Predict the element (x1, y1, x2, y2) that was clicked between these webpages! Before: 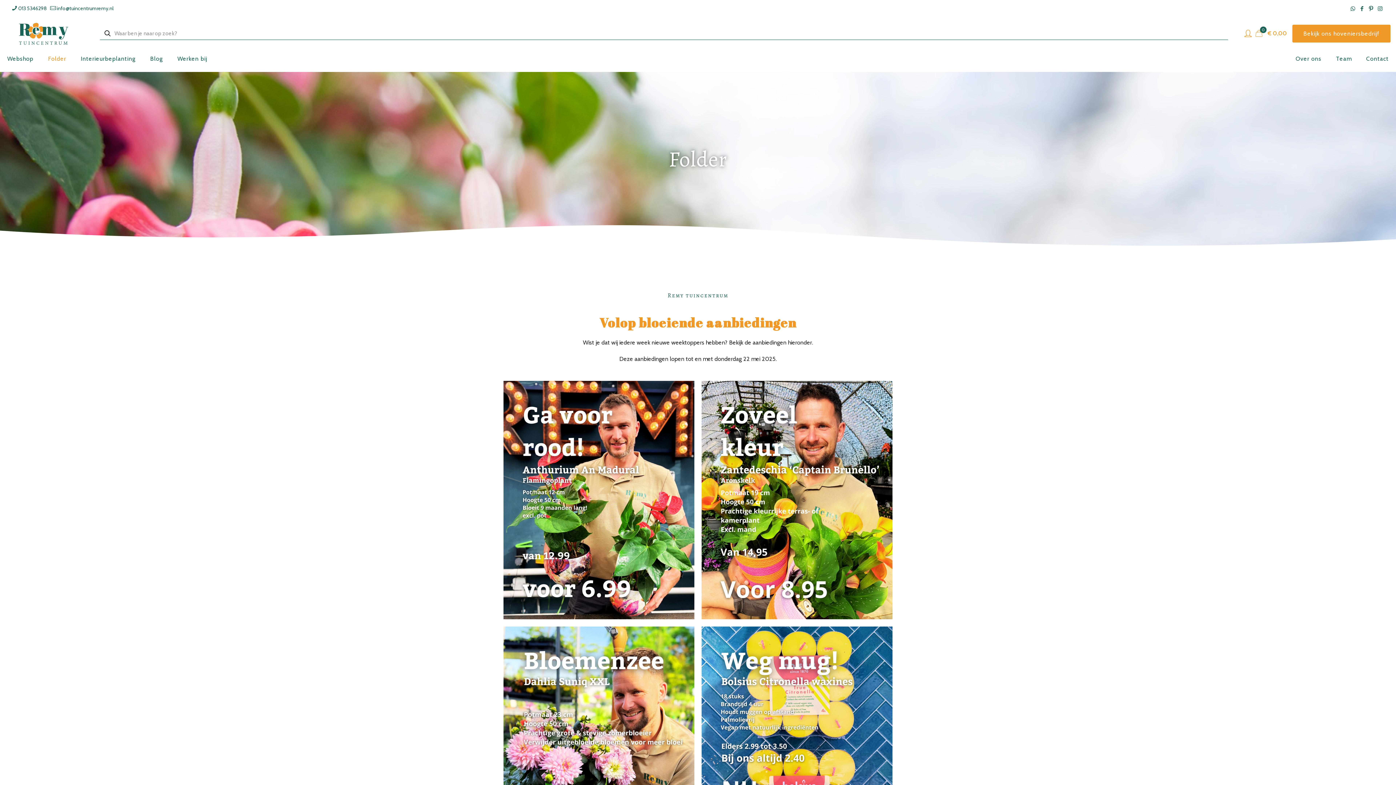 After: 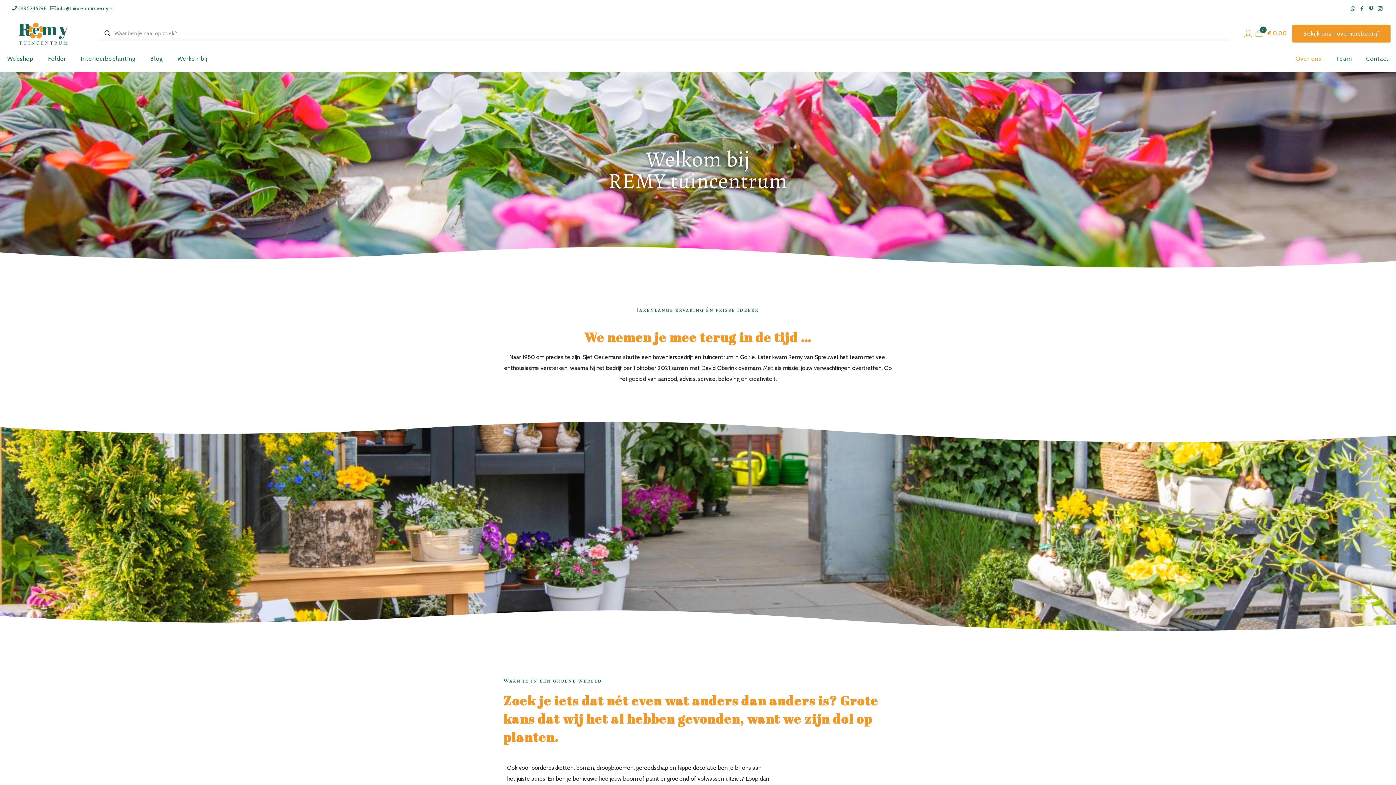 Action: bbox: (1288, 46, 1329, 71) label: Over ons